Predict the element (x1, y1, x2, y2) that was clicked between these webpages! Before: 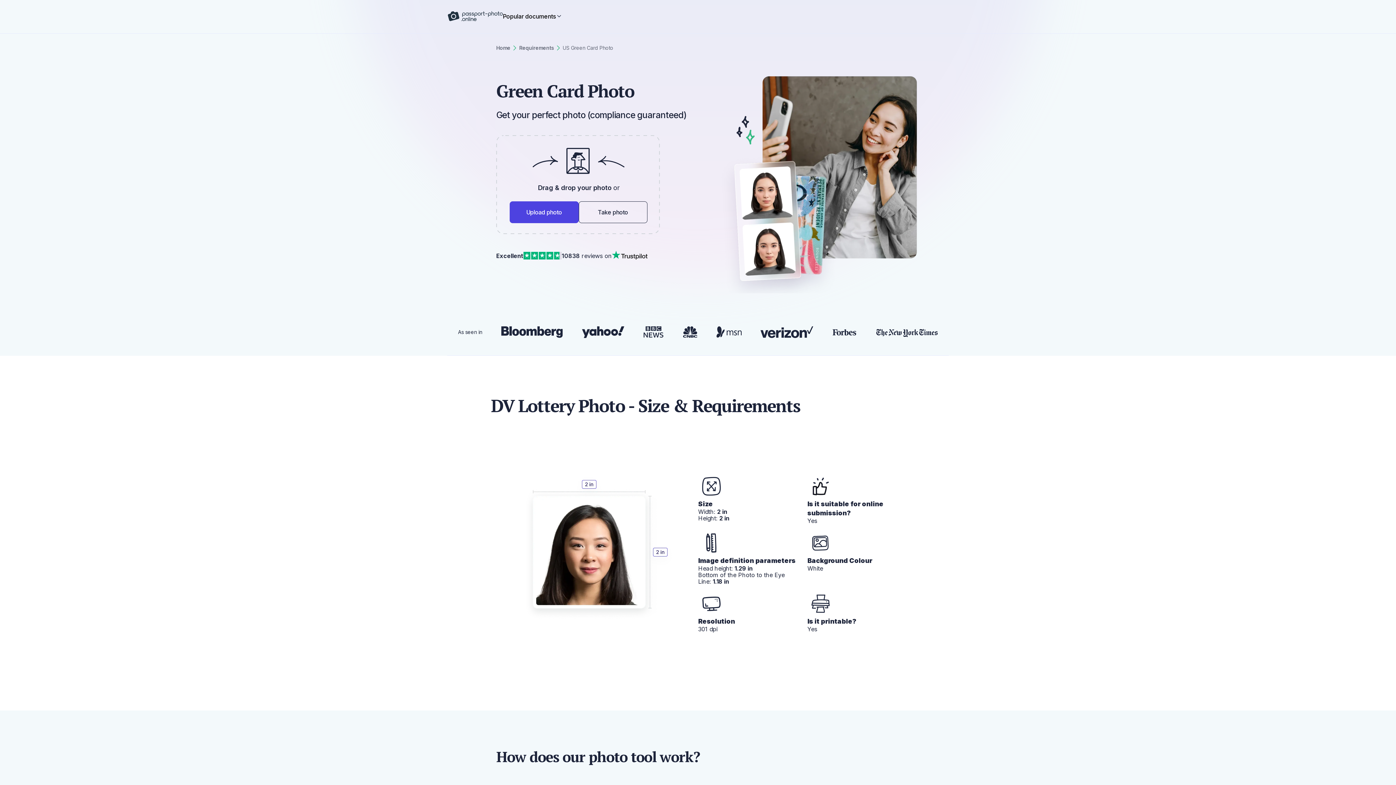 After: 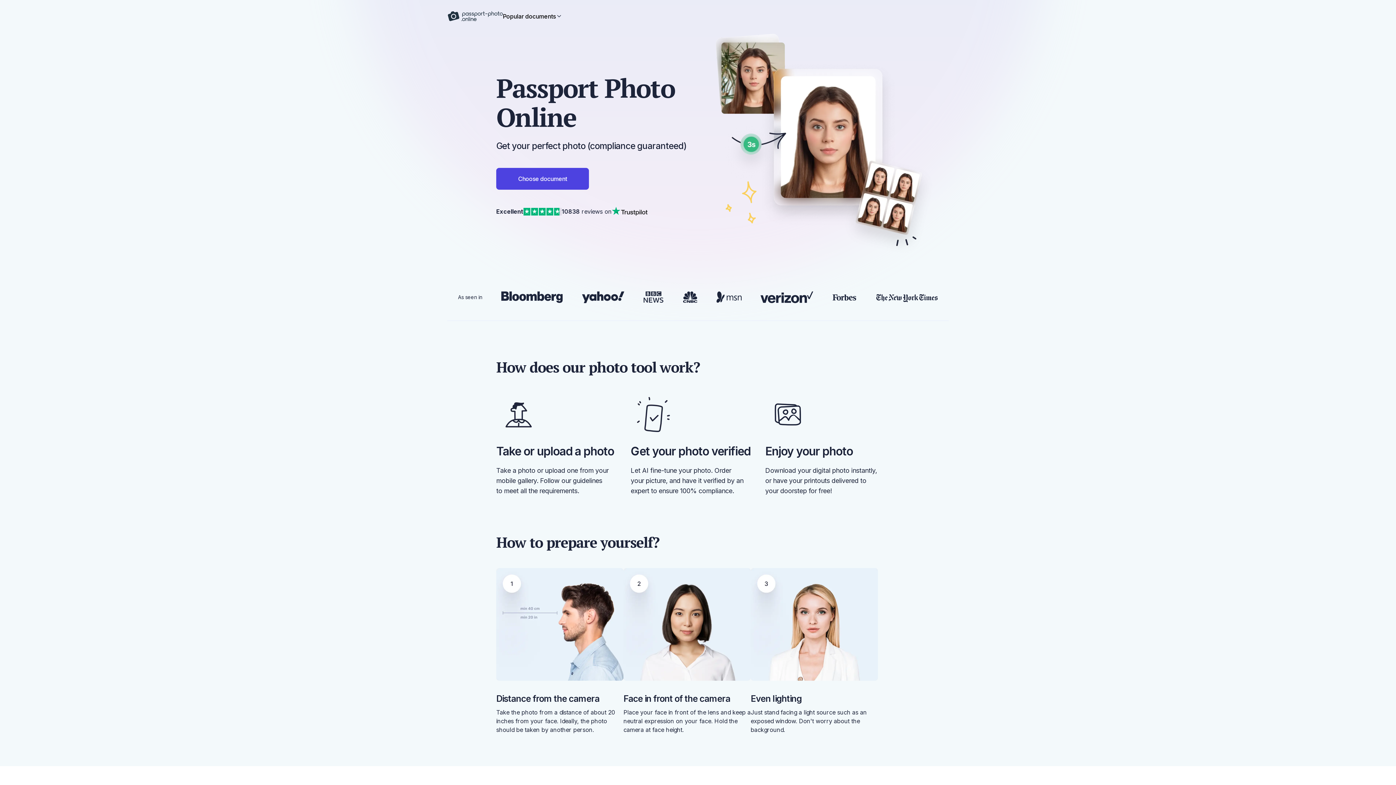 Action: bbox: (448, 11, 502, 22)